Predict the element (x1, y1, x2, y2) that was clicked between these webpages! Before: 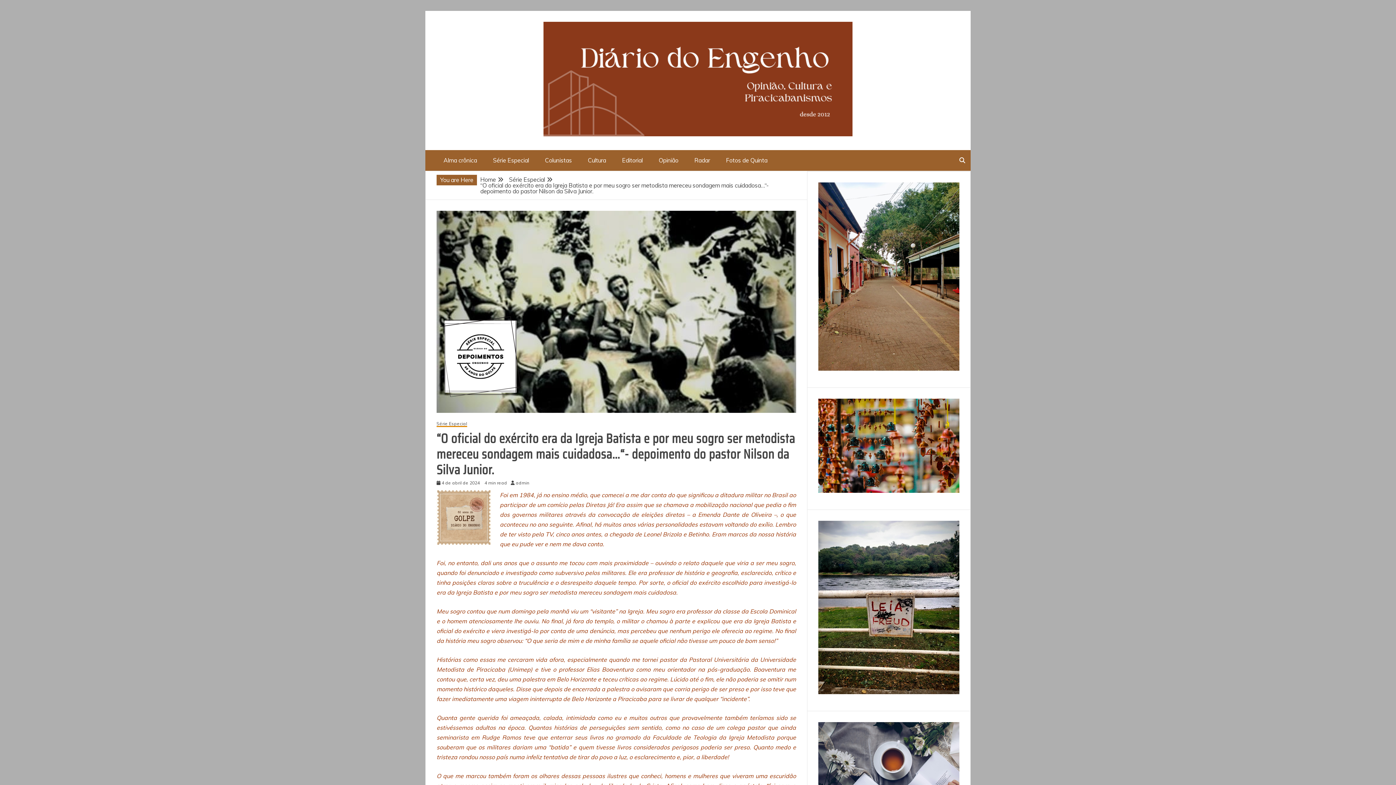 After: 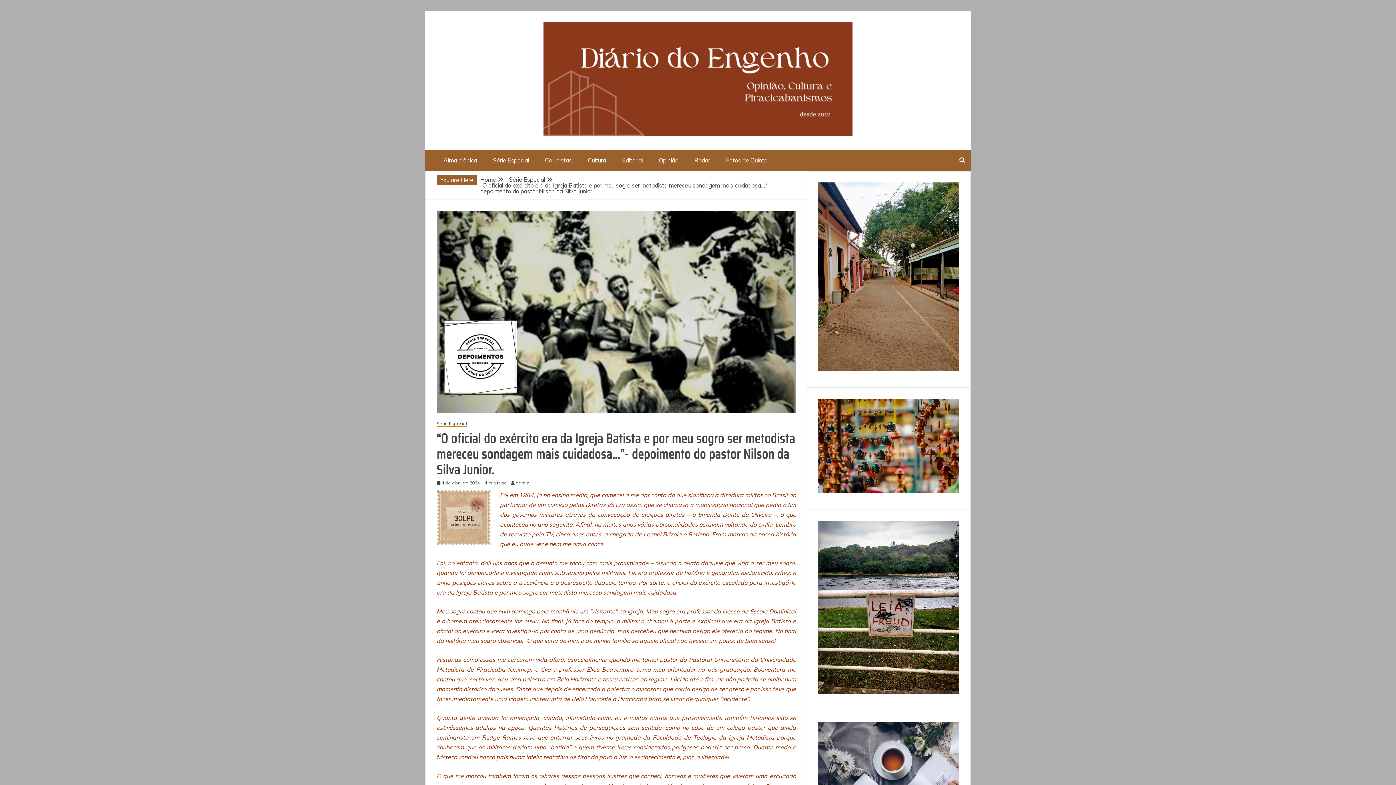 Action: bbox: (441, 480, 480, 485) label: 4 de abril de 2024